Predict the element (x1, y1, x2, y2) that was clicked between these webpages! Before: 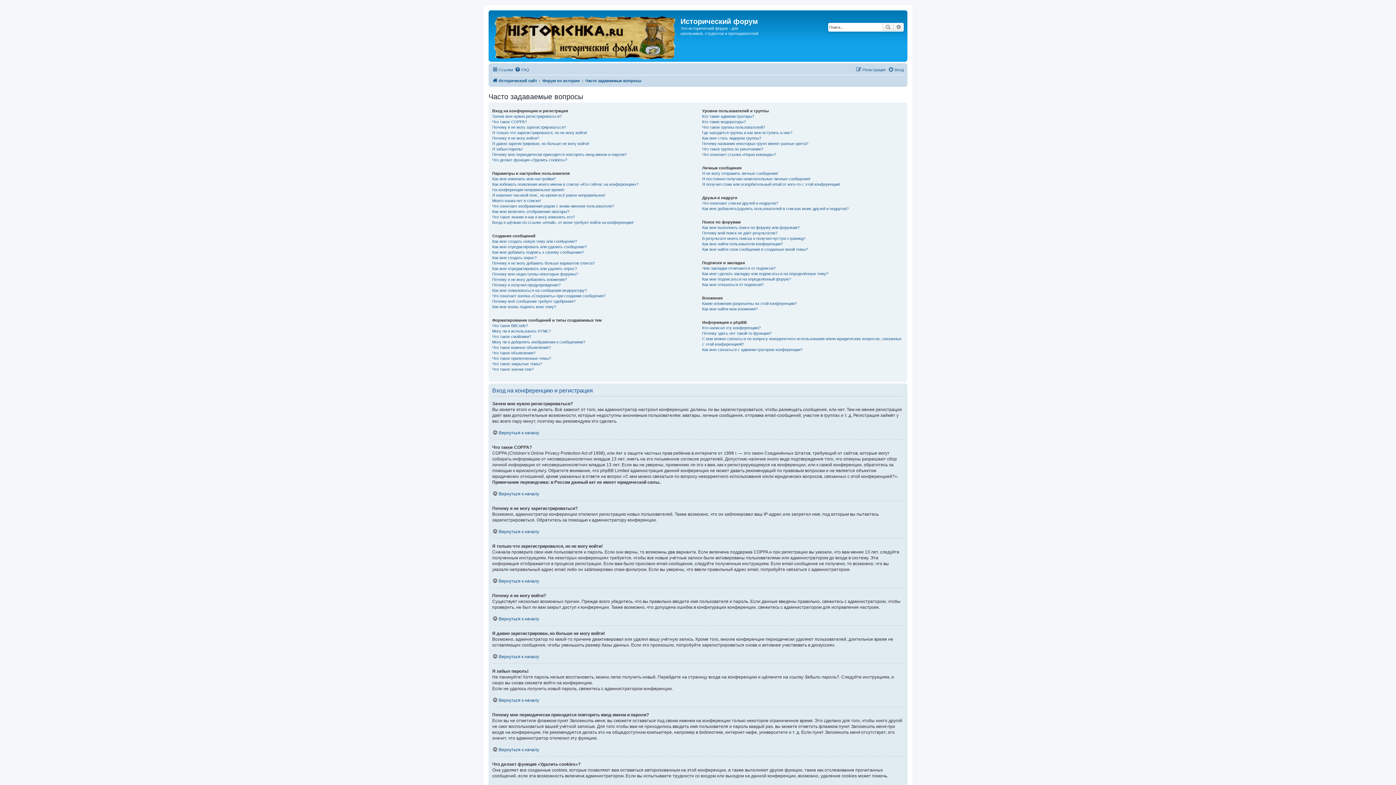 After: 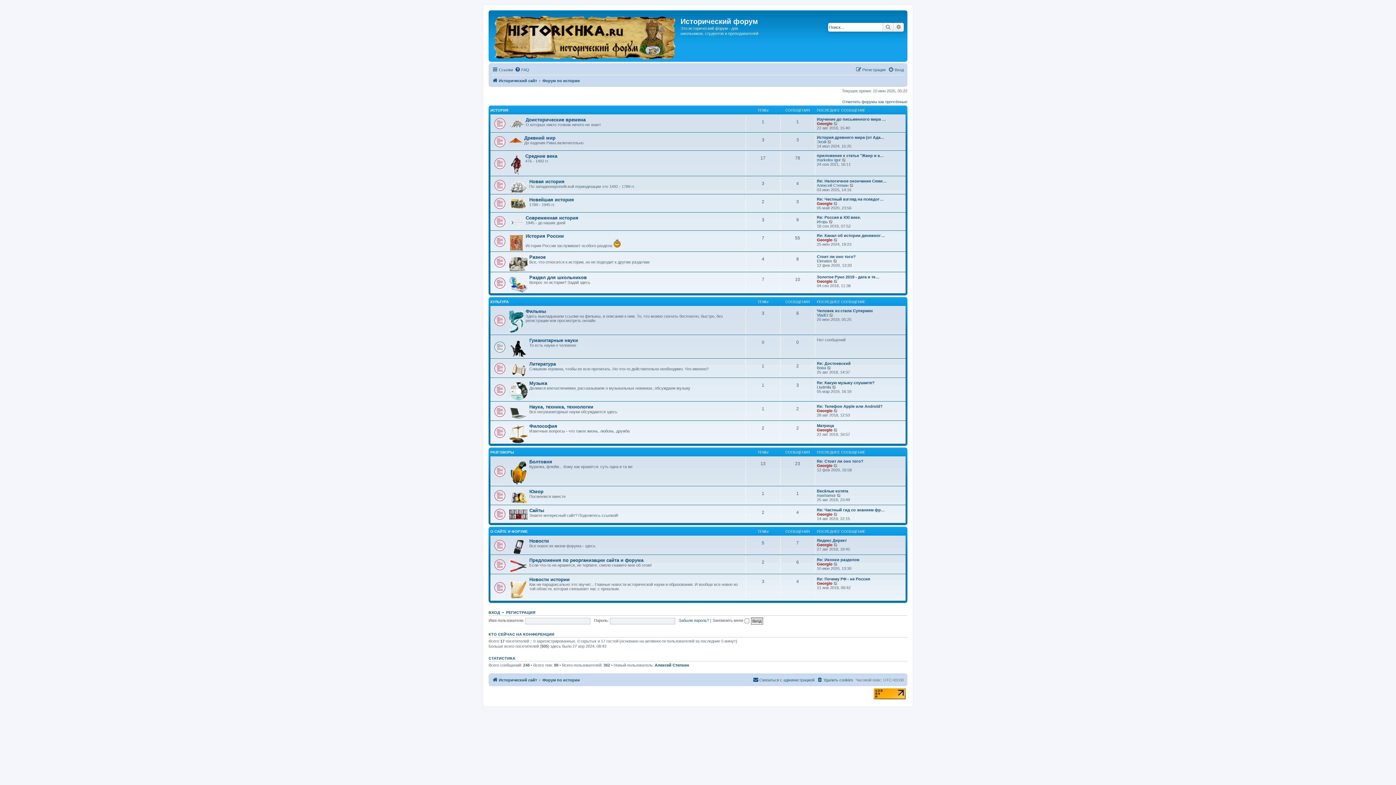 Action: label: Форум по истории bbox: (542, 76, 580, 85)